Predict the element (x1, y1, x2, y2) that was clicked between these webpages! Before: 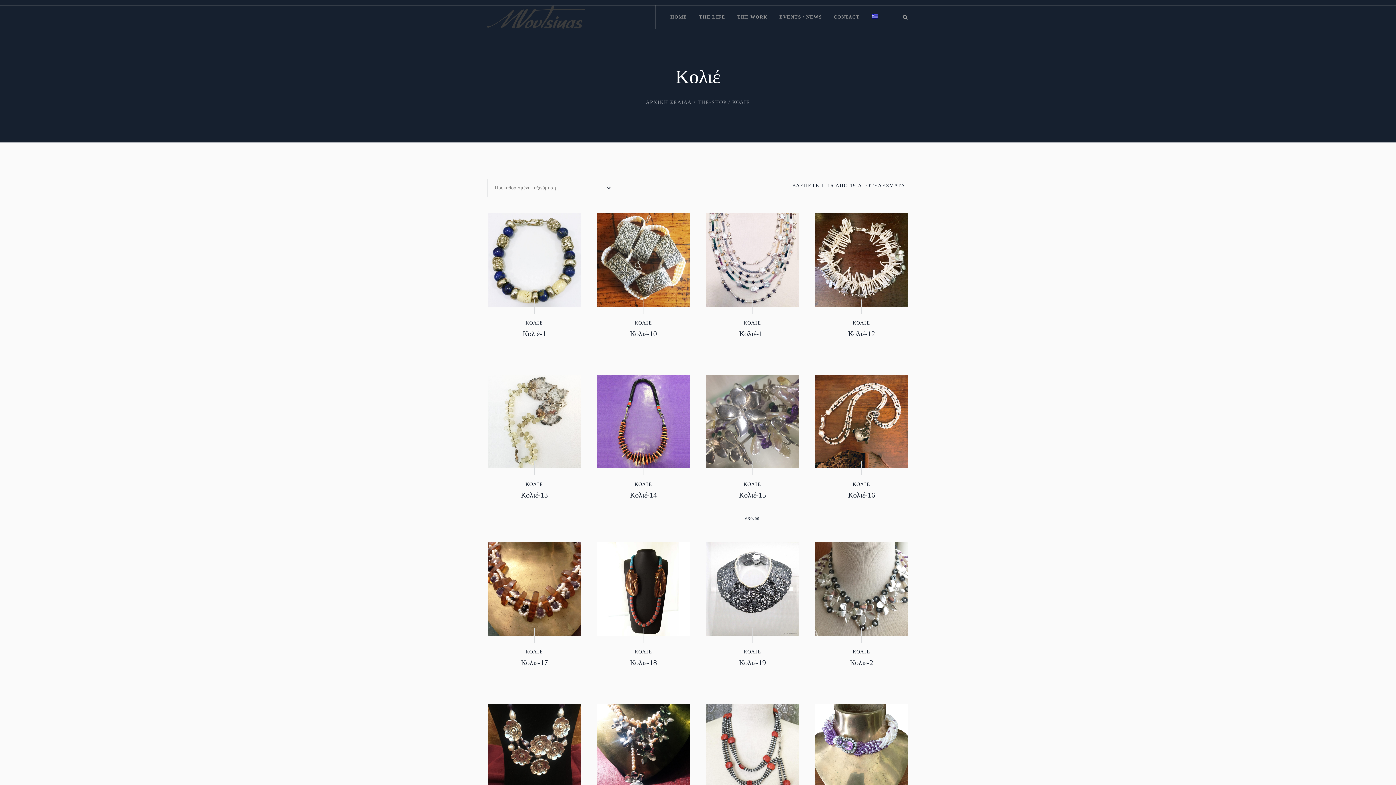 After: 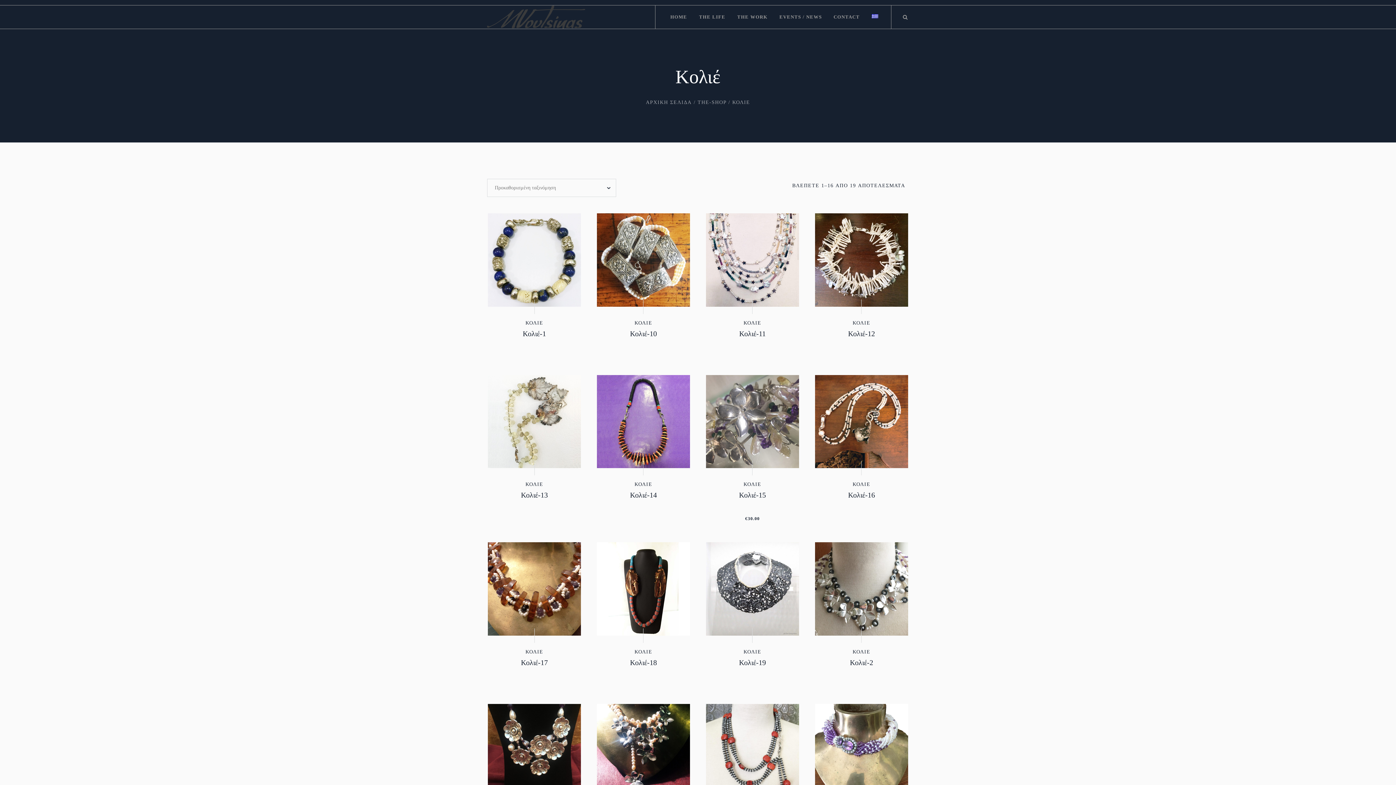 Action: bbox: (852, 481, 870, 487) label: ΚΟΛΙΕ